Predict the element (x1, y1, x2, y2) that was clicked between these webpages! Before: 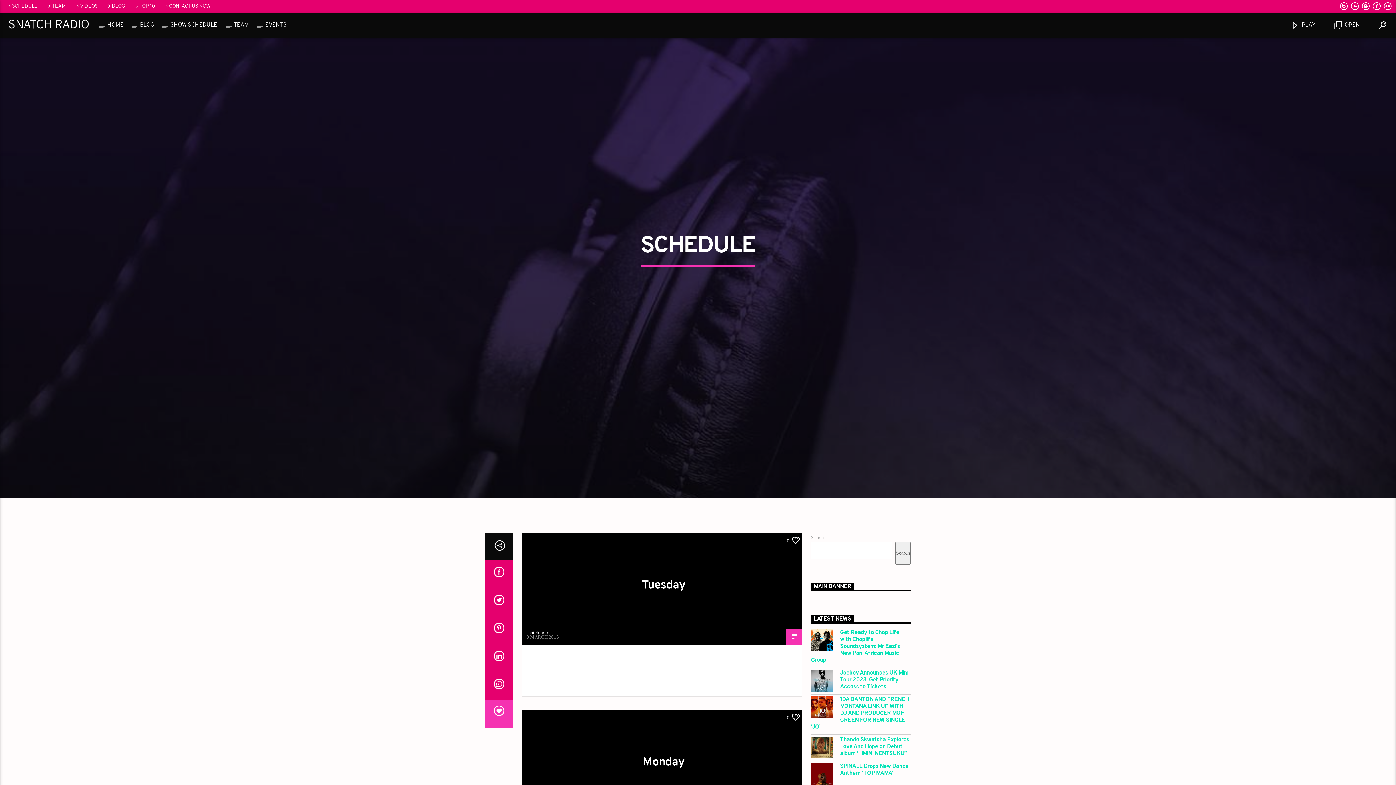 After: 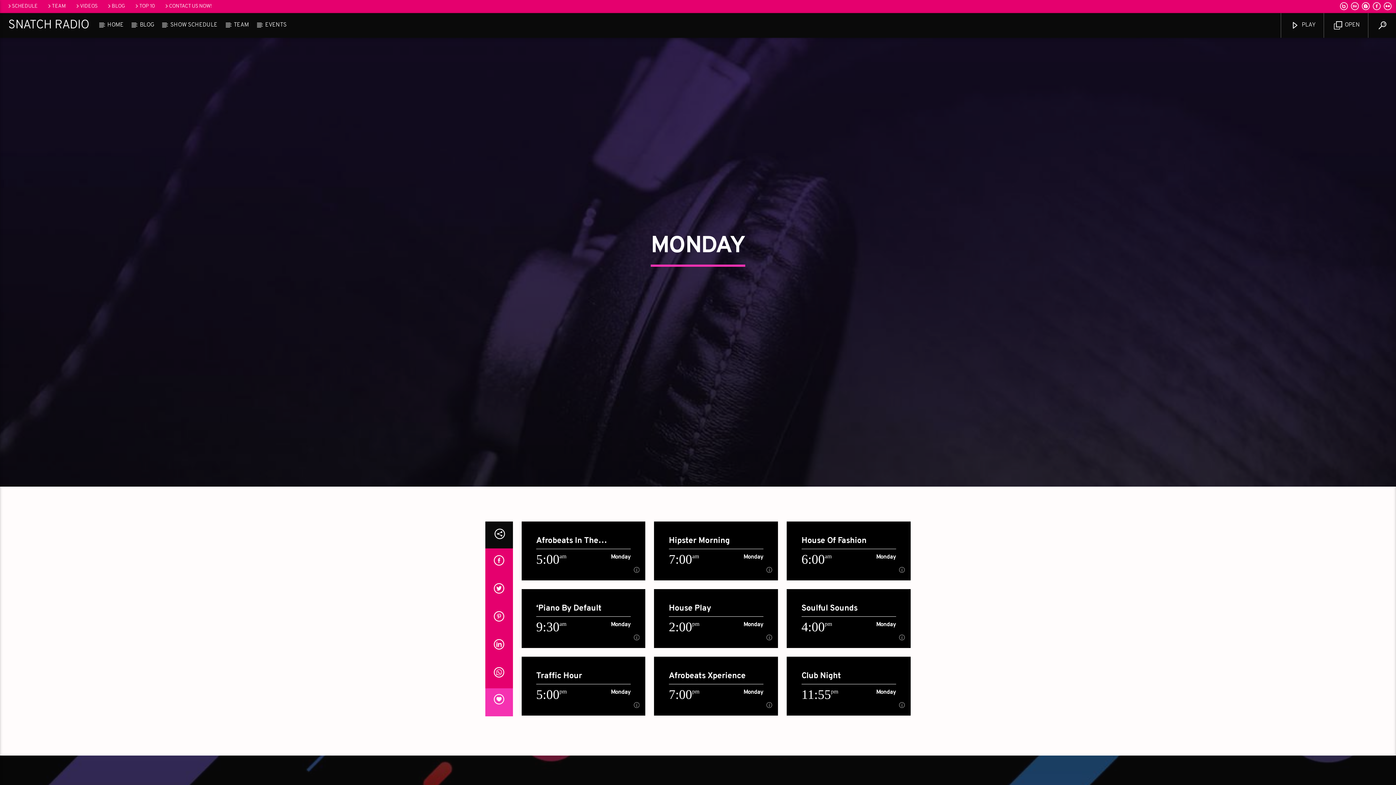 Action: bbox: (643, 755, 684, 770) label: Monday